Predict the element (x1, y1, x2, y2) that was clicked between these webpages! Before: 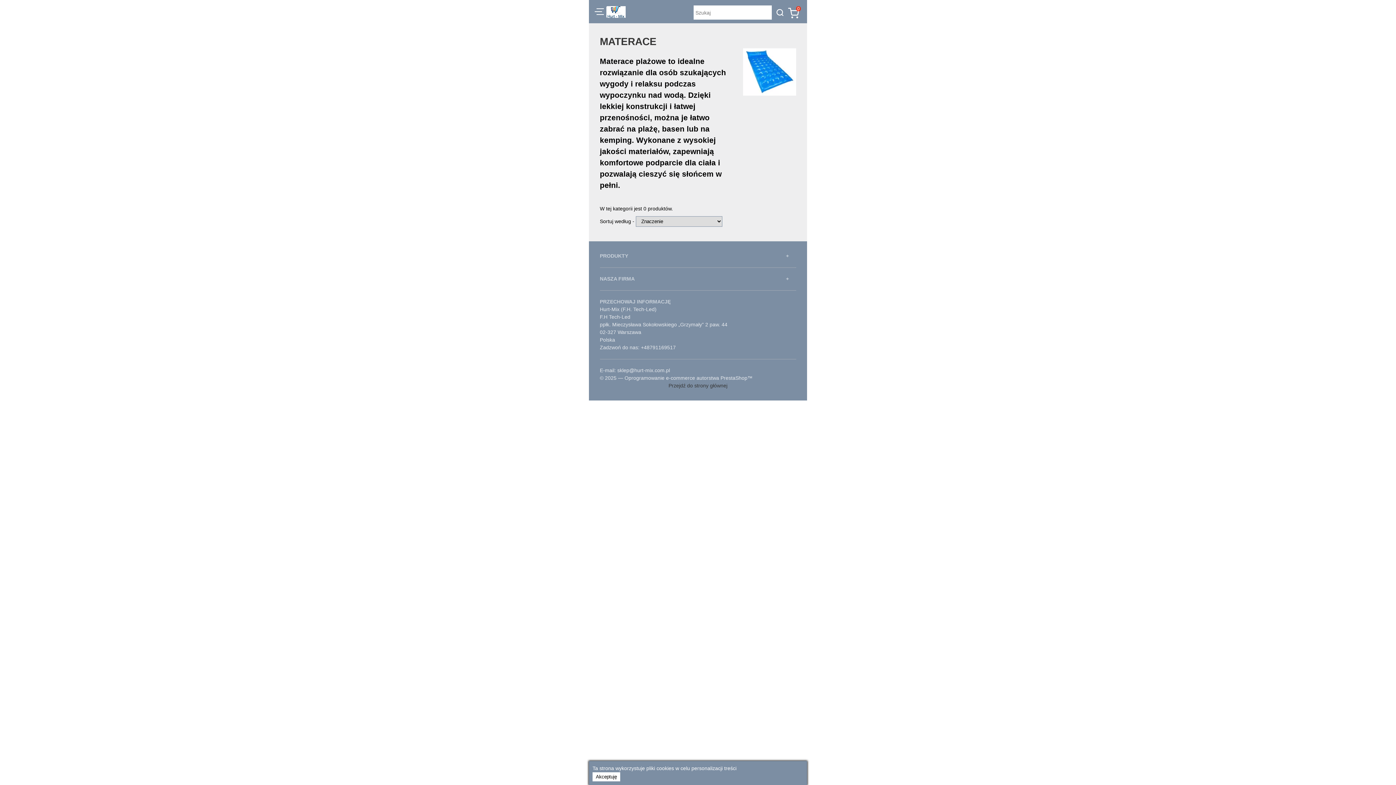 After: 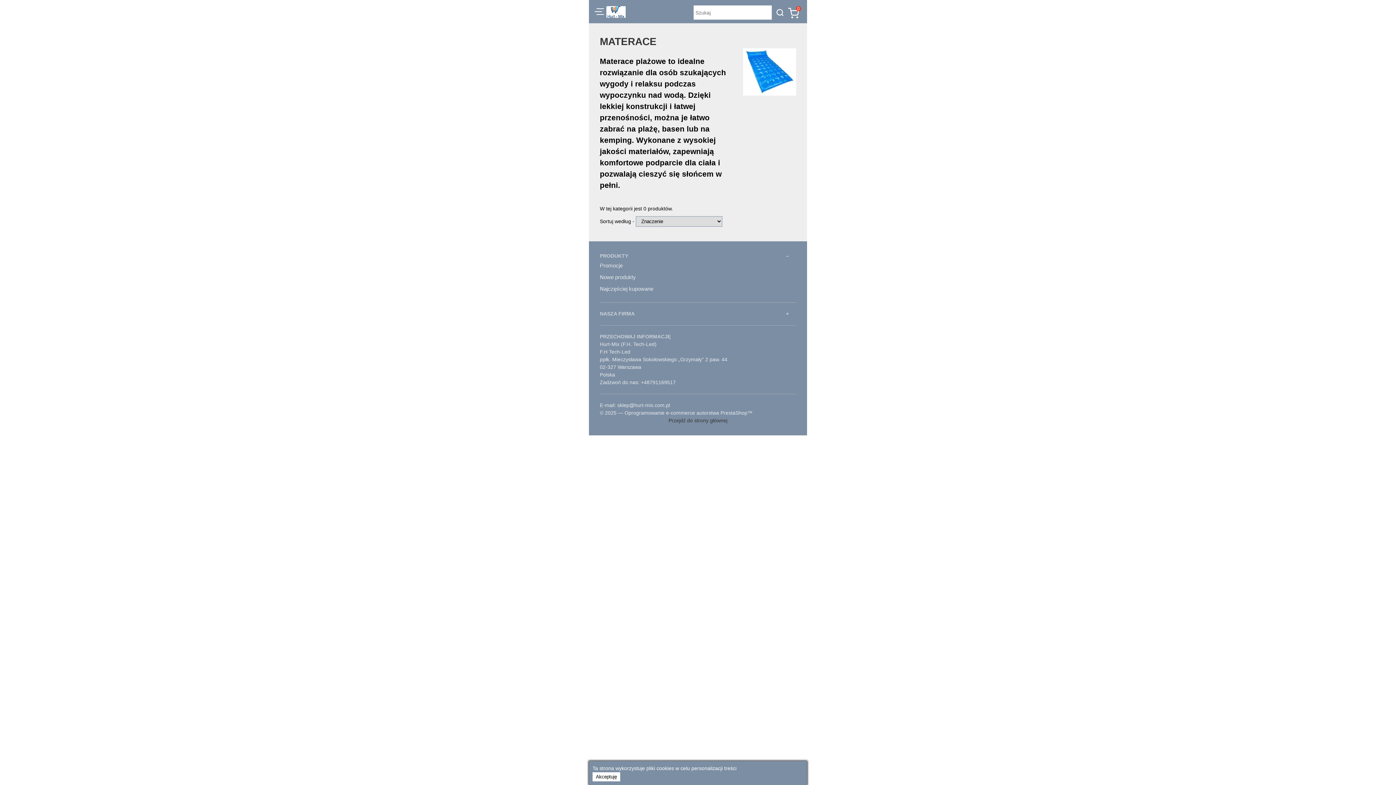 Action: label: PRODUKTY bbox: (600, 252, 796, 259)